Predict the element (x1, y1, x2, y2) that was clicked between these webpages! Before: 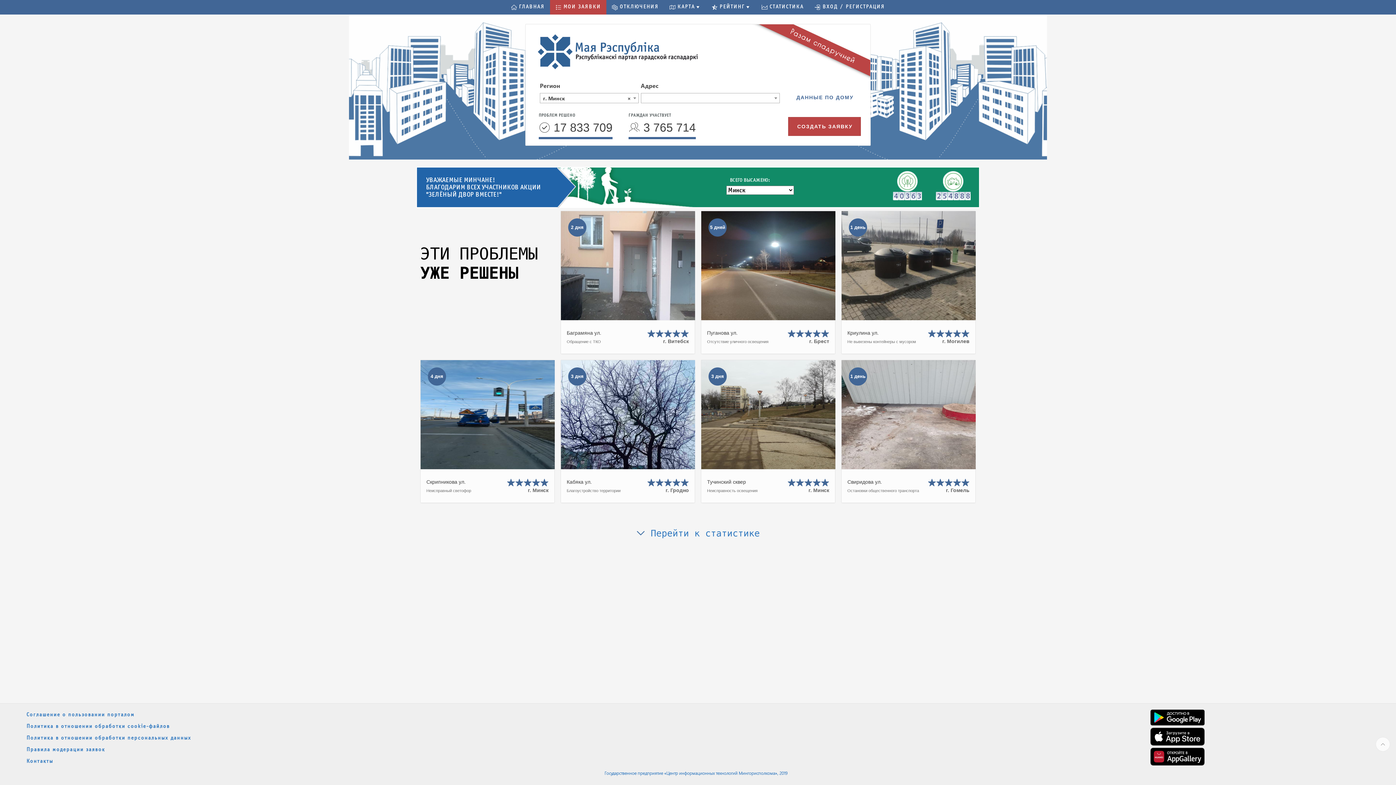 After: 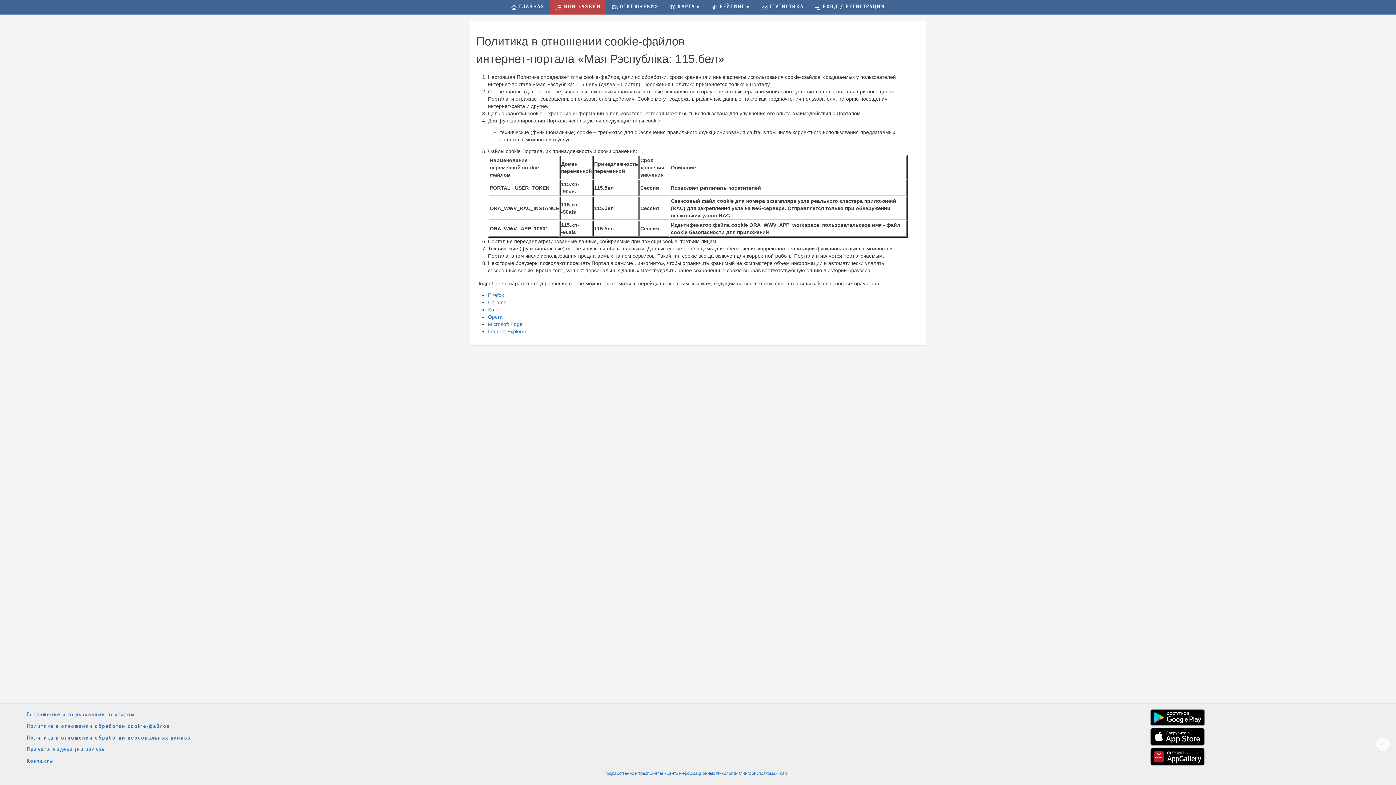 Action: label: Политика в отношении обработки cookie-файлов bbox: (22, 721, 1144, 733)